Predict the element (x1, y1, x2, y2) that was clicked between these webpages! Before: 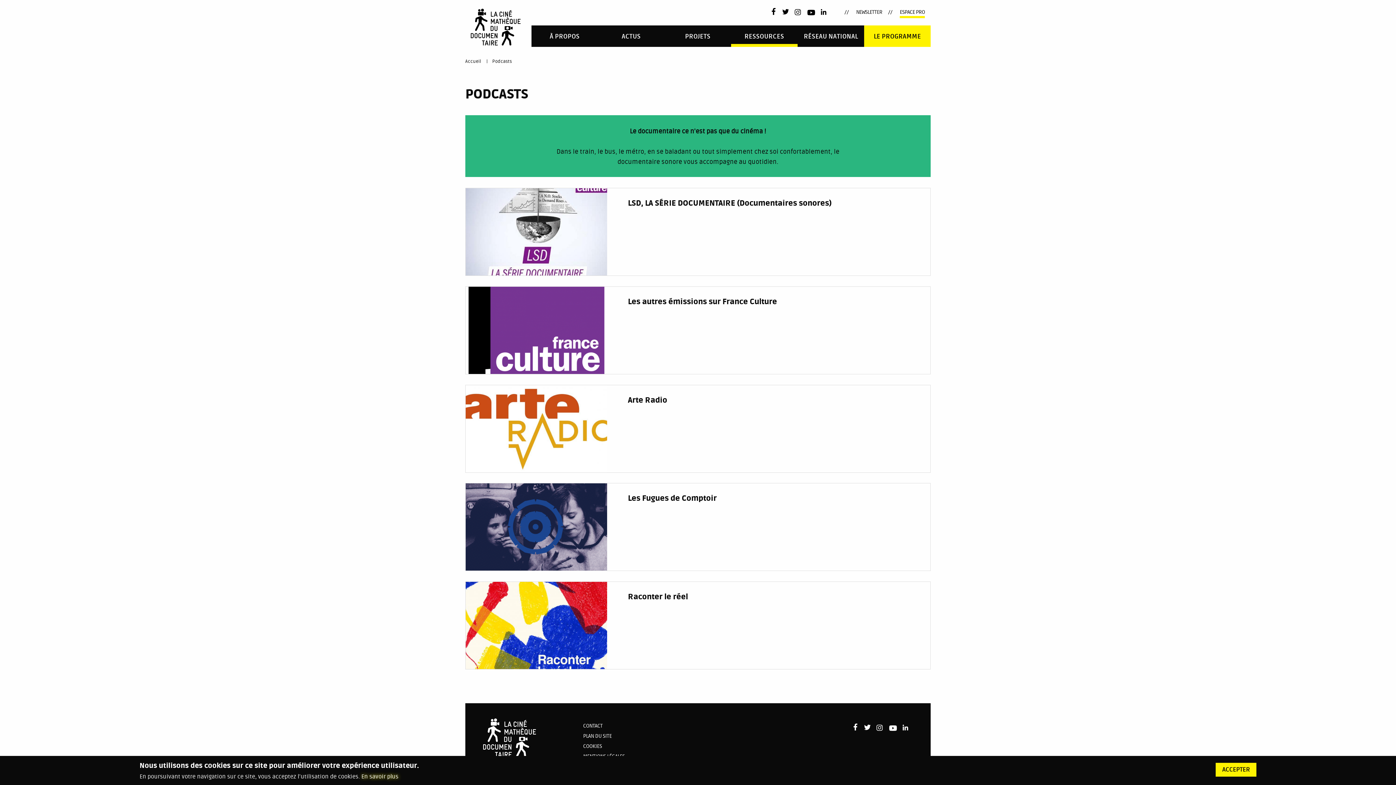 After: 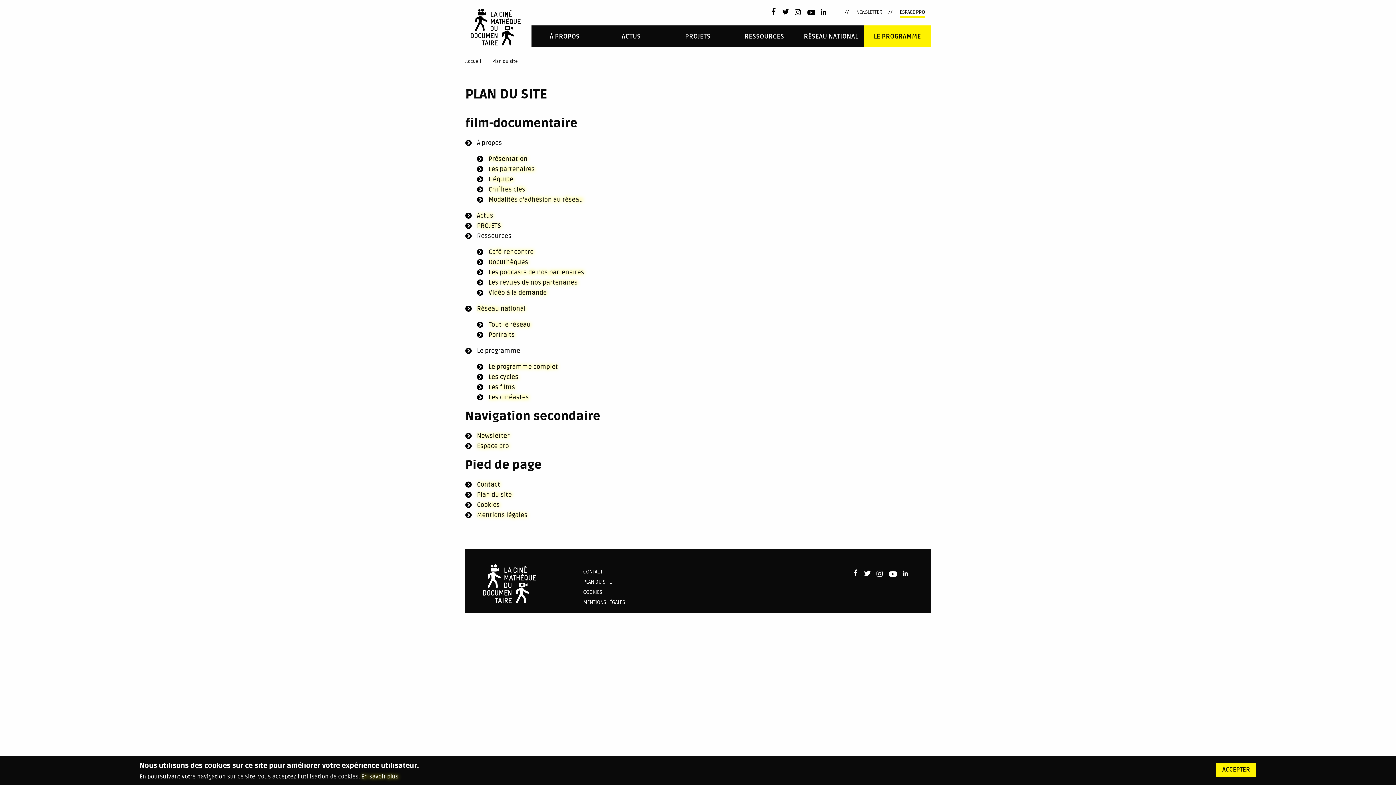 Action: label: PLAN DU SITE bbox: (583, 733, 612, 739)